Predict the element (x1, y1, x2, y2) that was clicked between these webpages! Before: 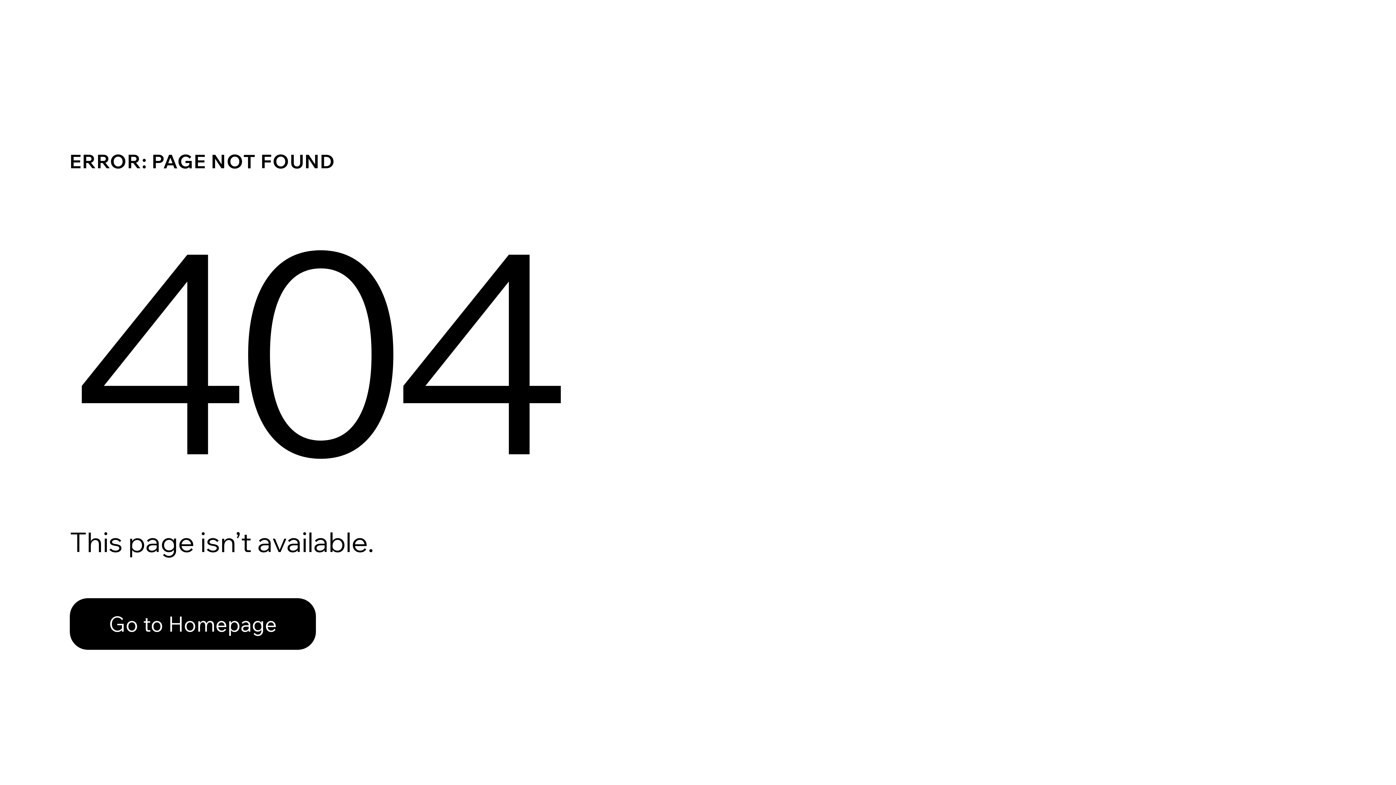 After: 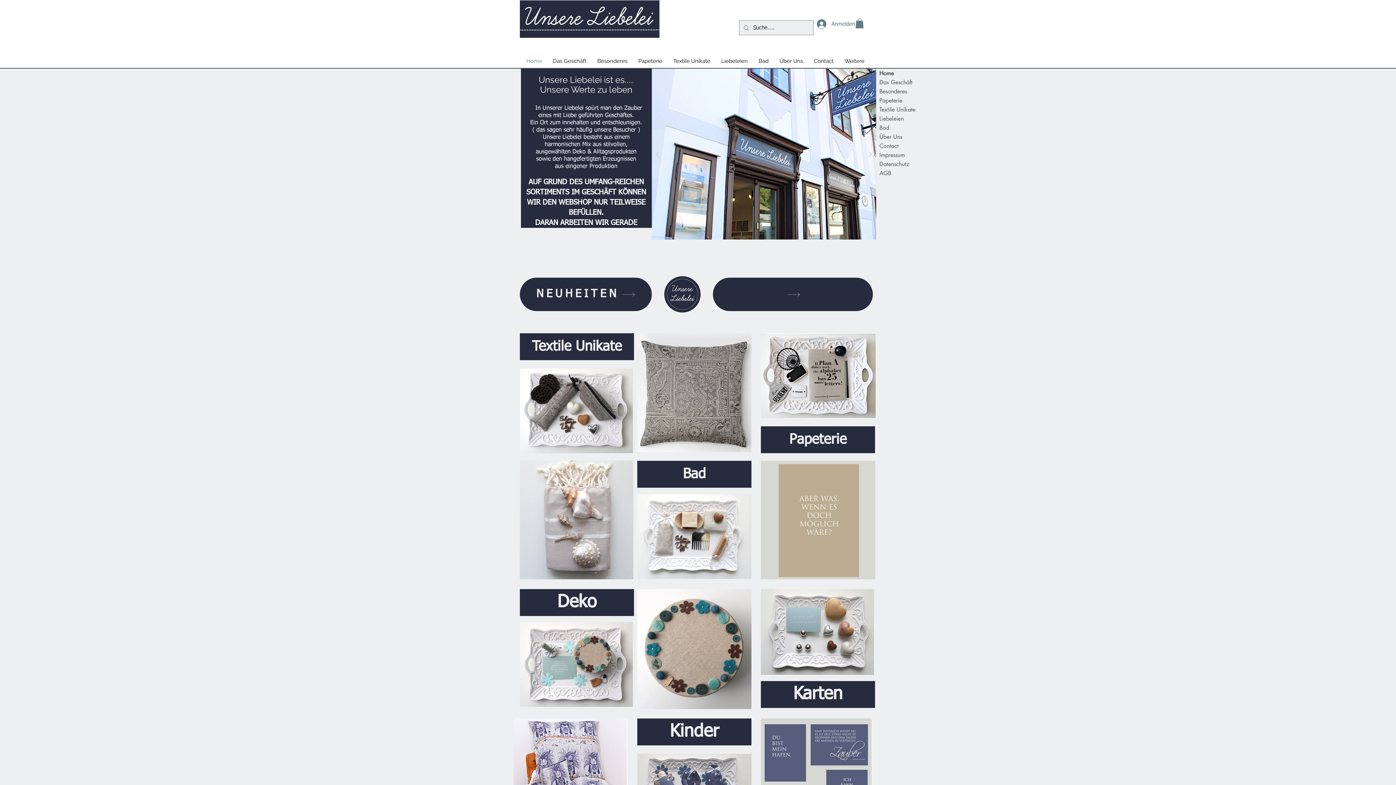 Action: bbox: (69, 582, 768, 659) label: Go to Homepage